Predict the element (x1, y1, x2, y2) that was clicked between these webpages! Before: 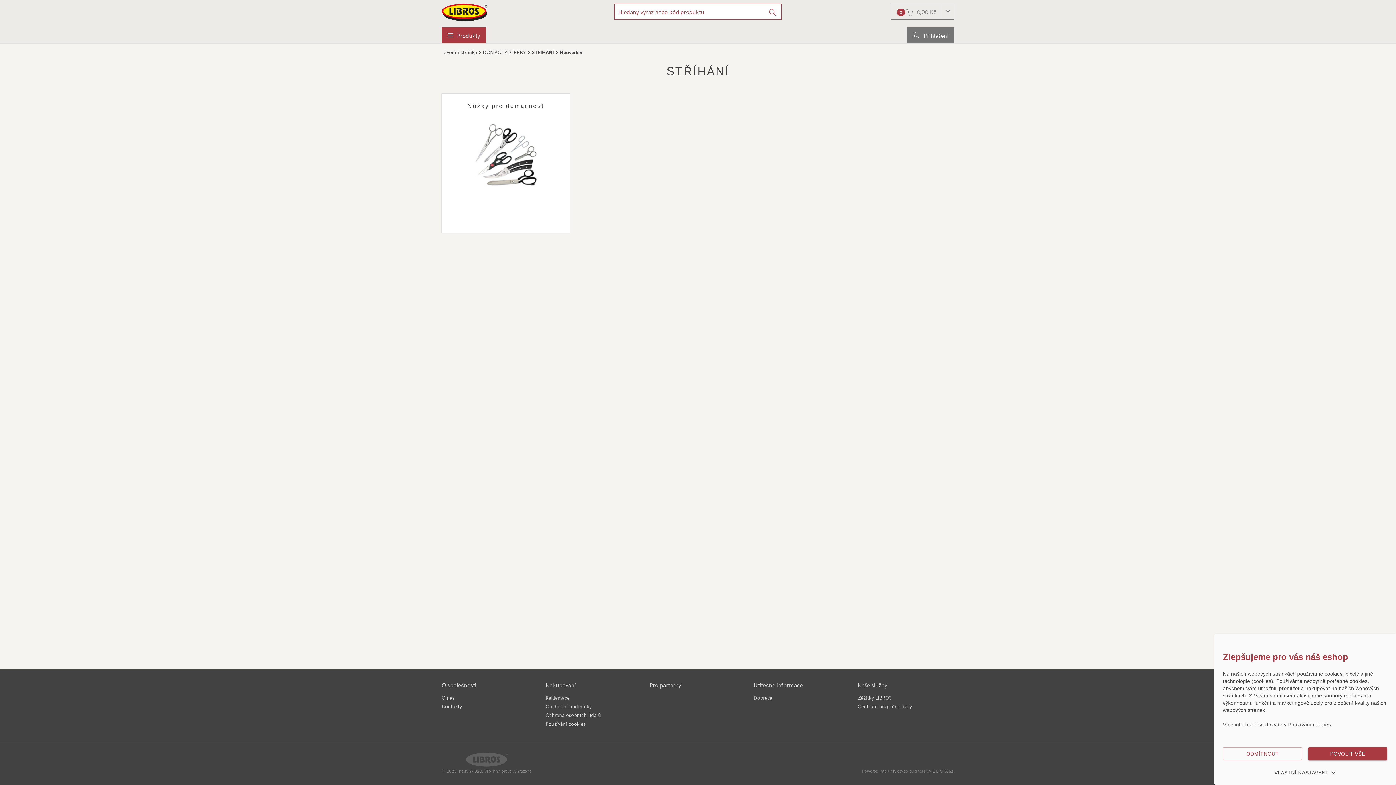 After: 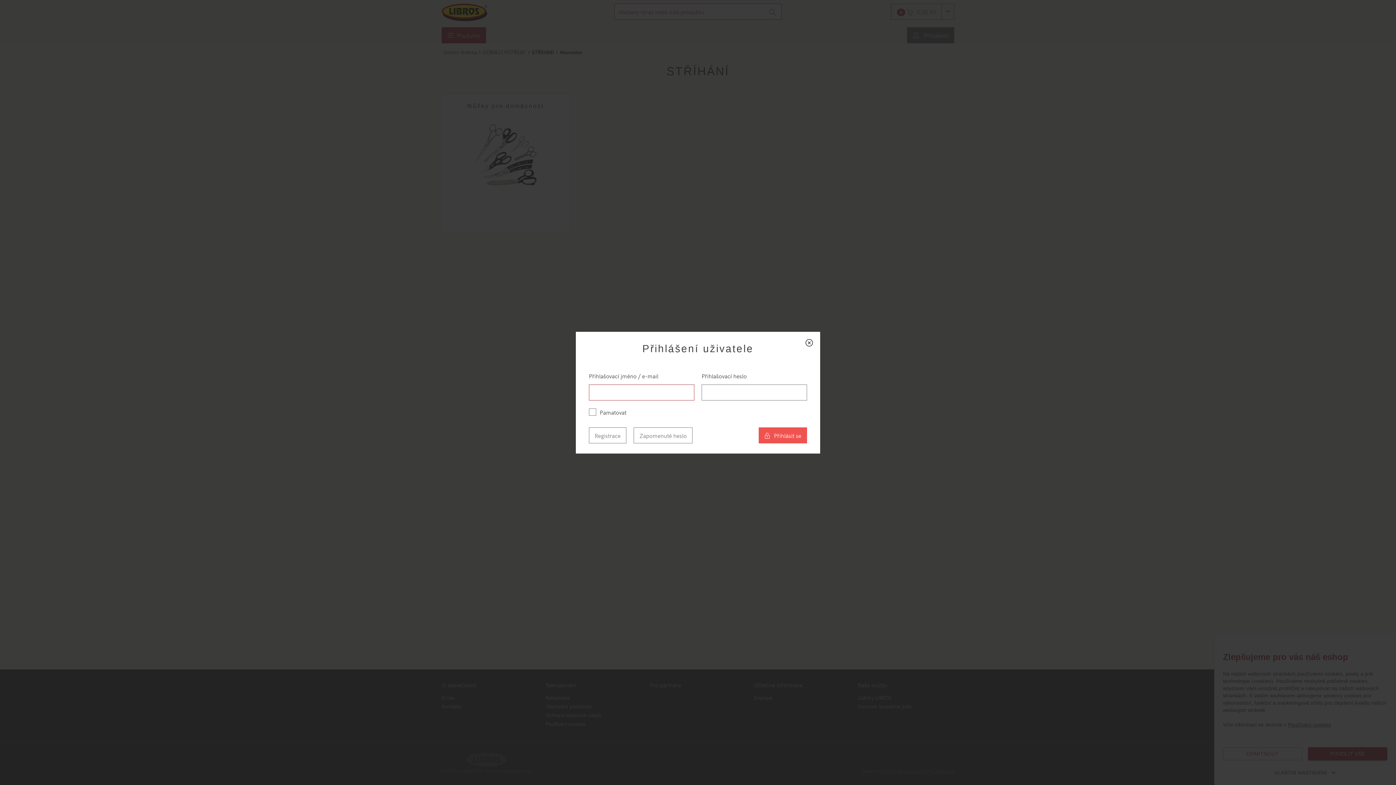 Action: bbox: (907, 27, 954, 43) label:  Přihlášení